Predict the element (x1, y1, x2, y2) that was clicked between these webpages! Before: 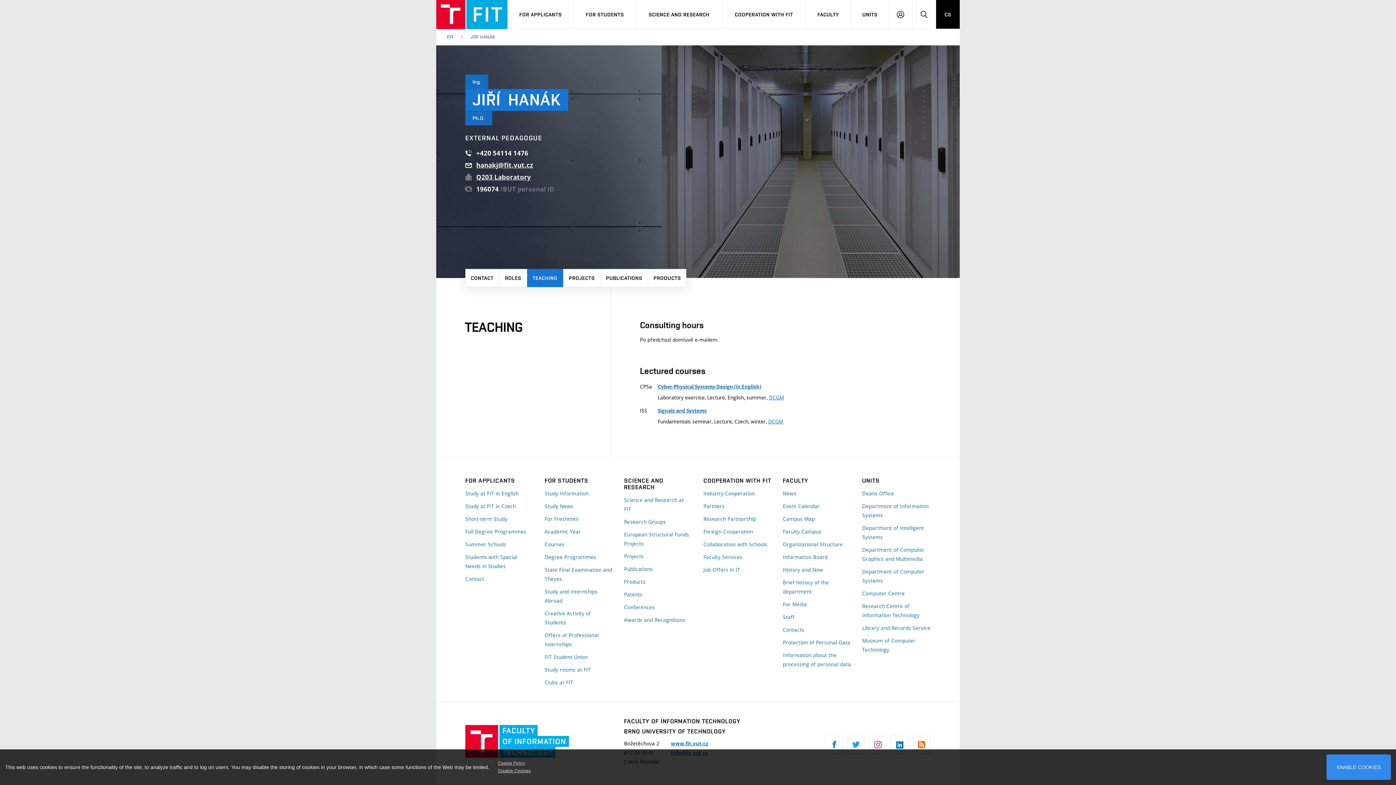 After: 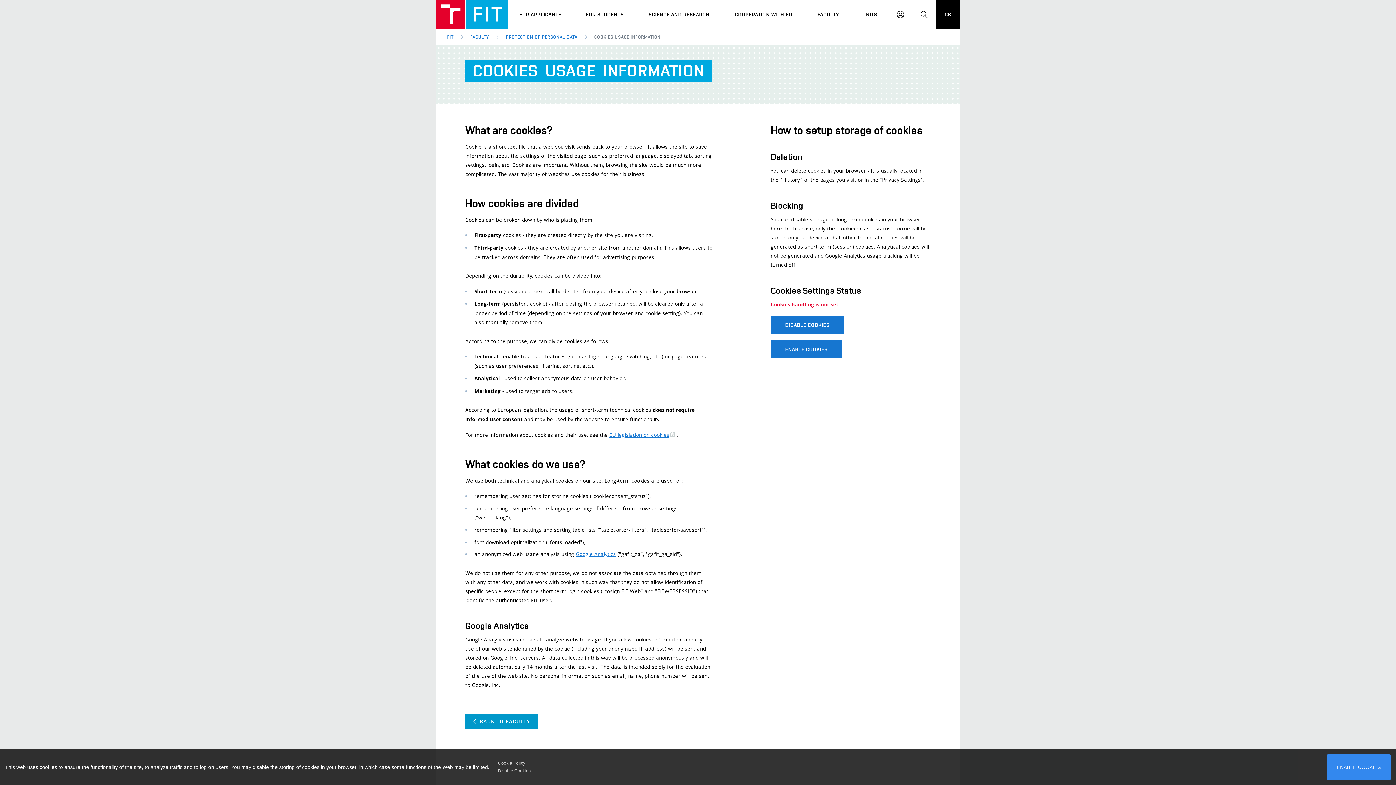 Action: bbox: (498, 760, 1318, 767) label: Cookie Policy